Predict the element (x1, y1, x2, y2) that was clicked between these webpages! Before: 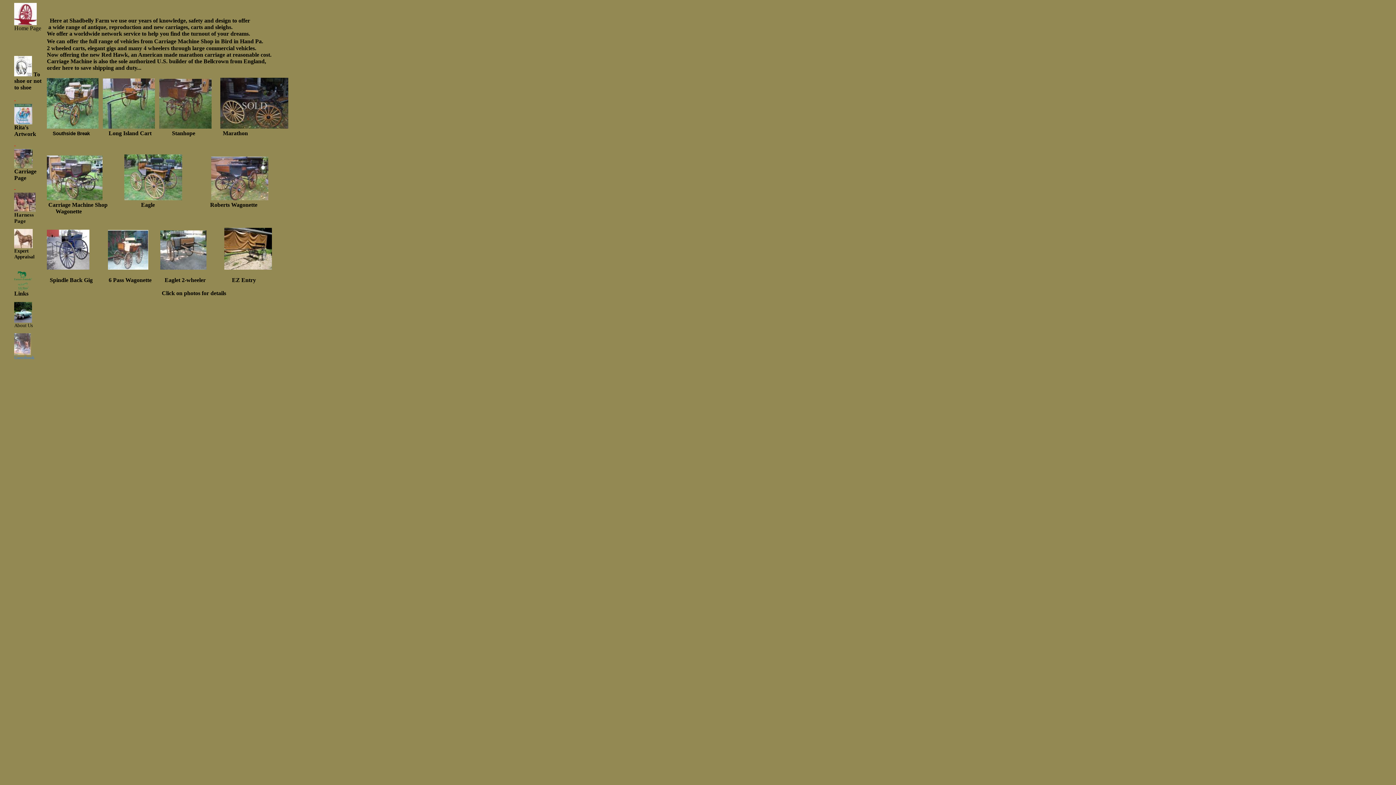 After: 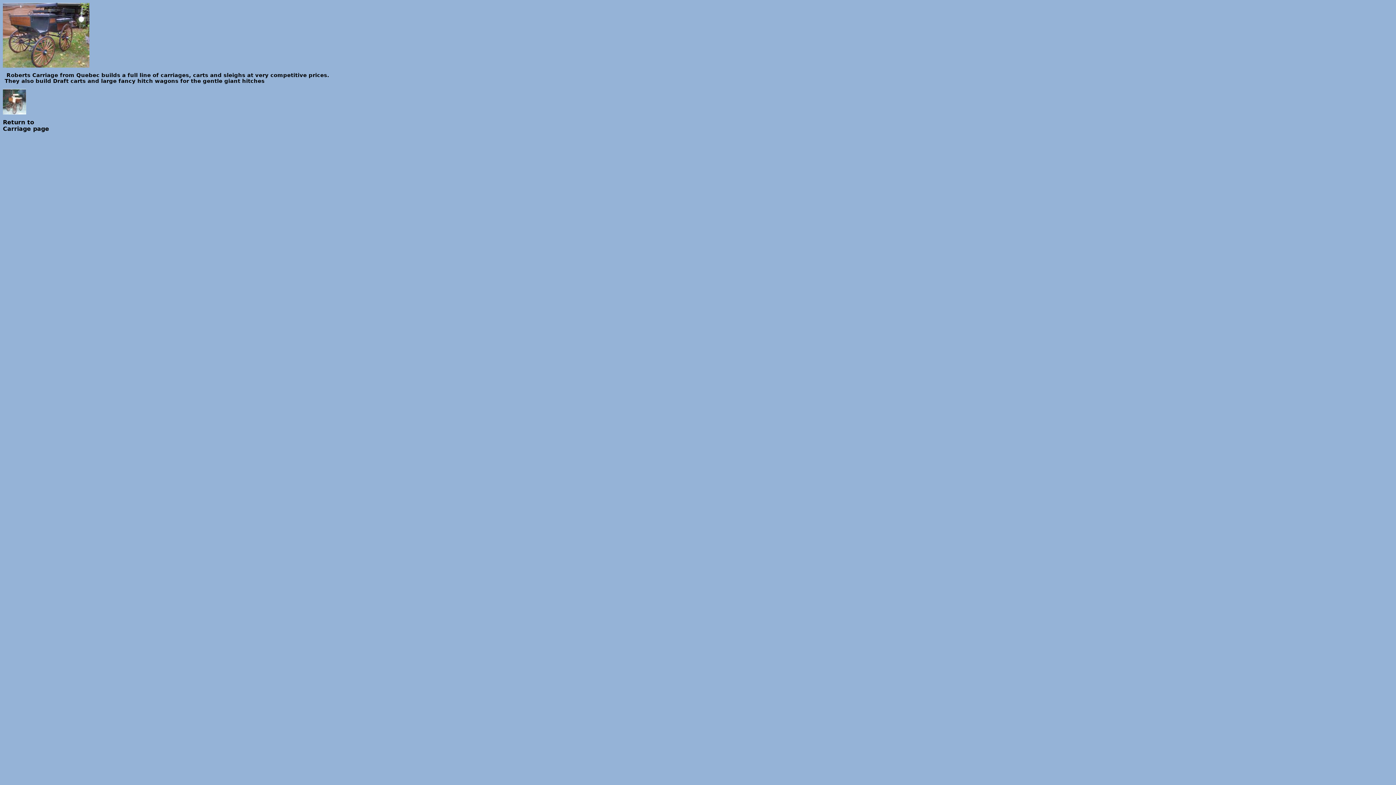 Action: bbox: (211, 195, 268, 201)